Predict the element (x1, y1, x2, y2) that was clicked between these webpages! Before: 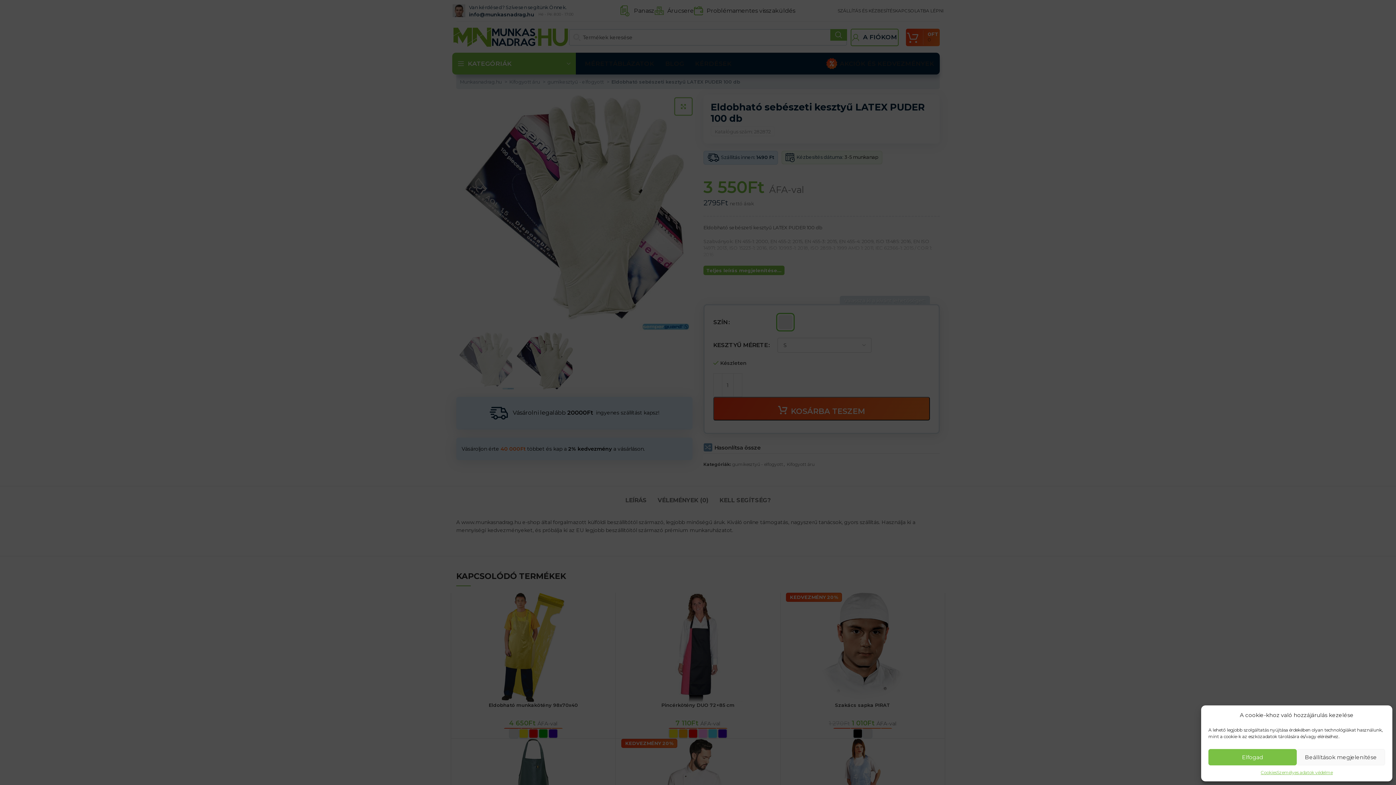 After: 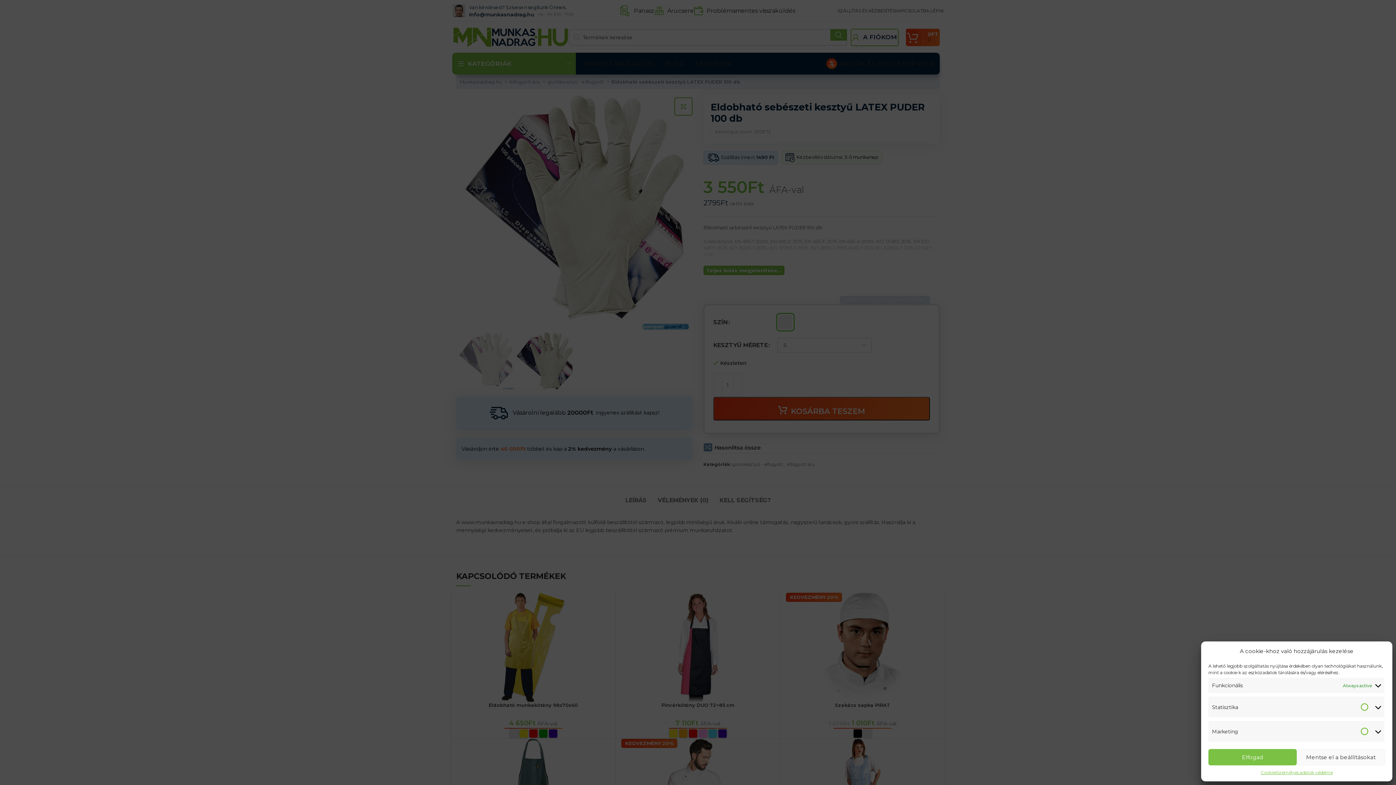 Action: label: Beállítások megjelenítése bbox: (1297, 749, 1385, 765)